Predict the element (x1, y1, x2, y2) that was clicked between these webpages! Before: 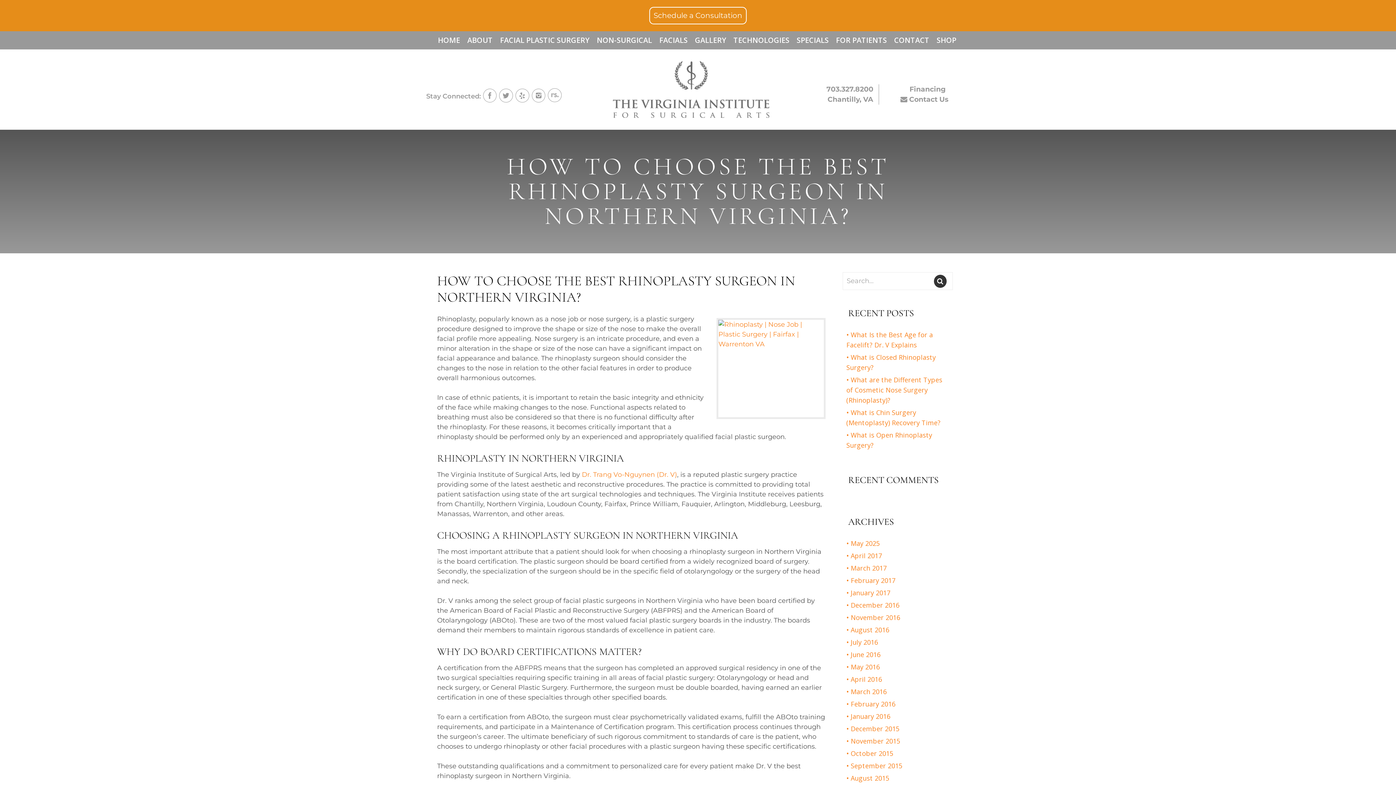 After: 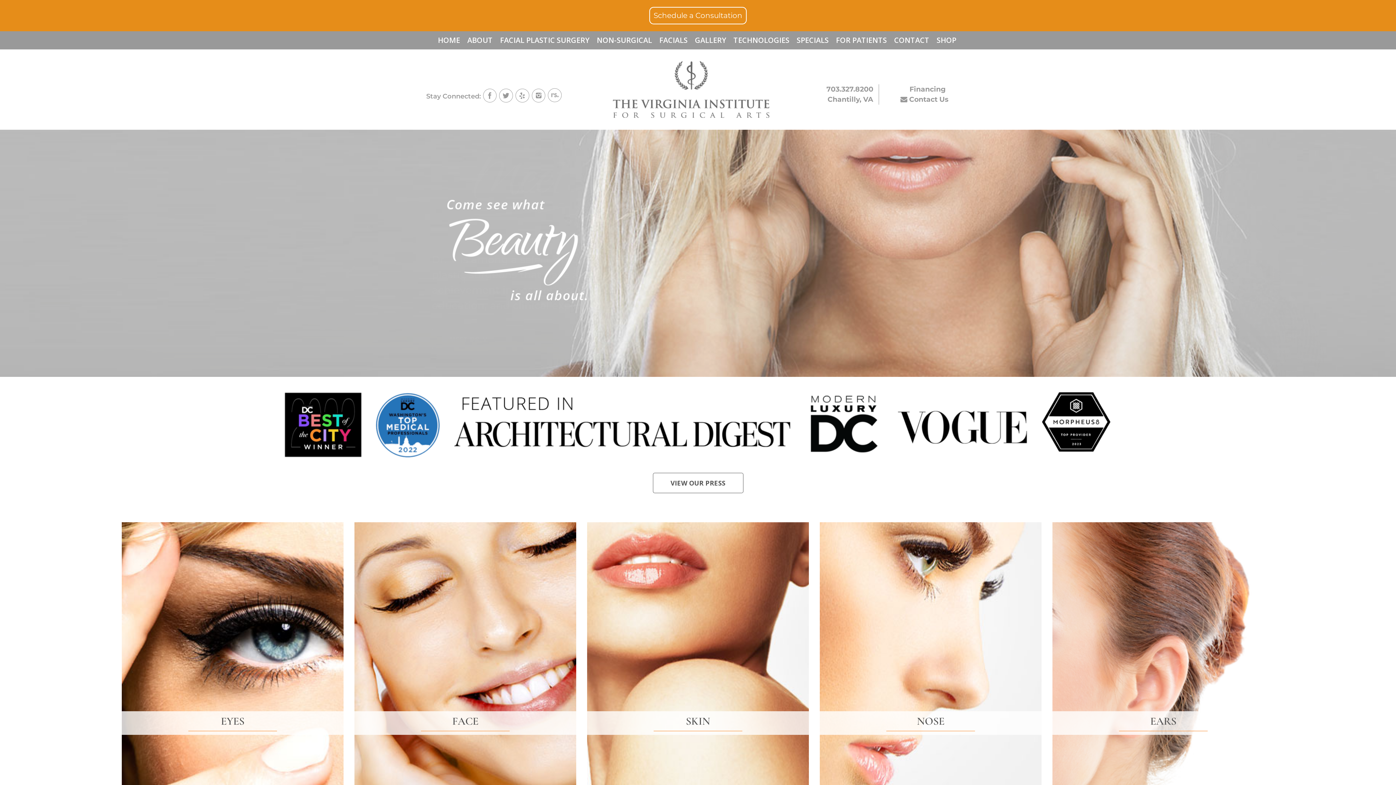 Action: bbox: (613, 85, 769, 93)